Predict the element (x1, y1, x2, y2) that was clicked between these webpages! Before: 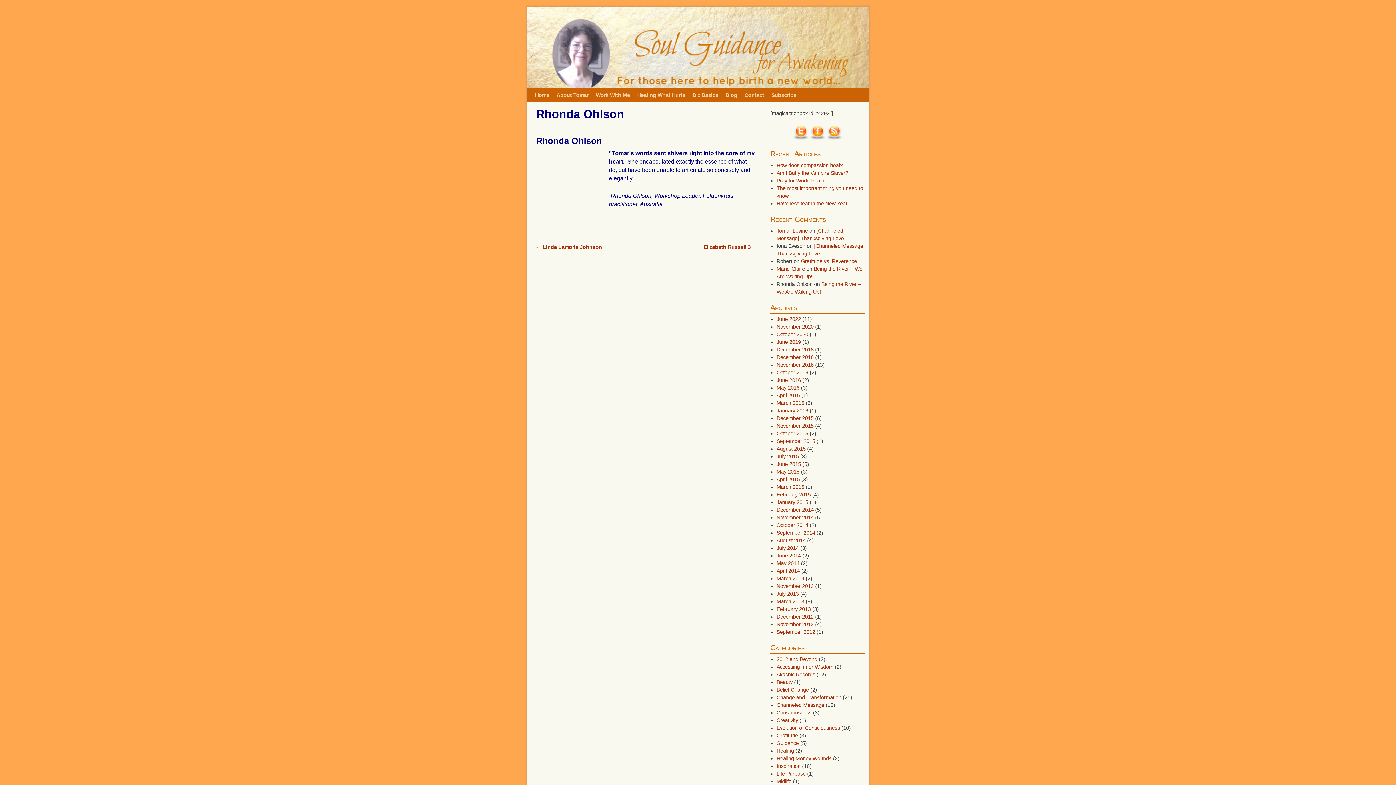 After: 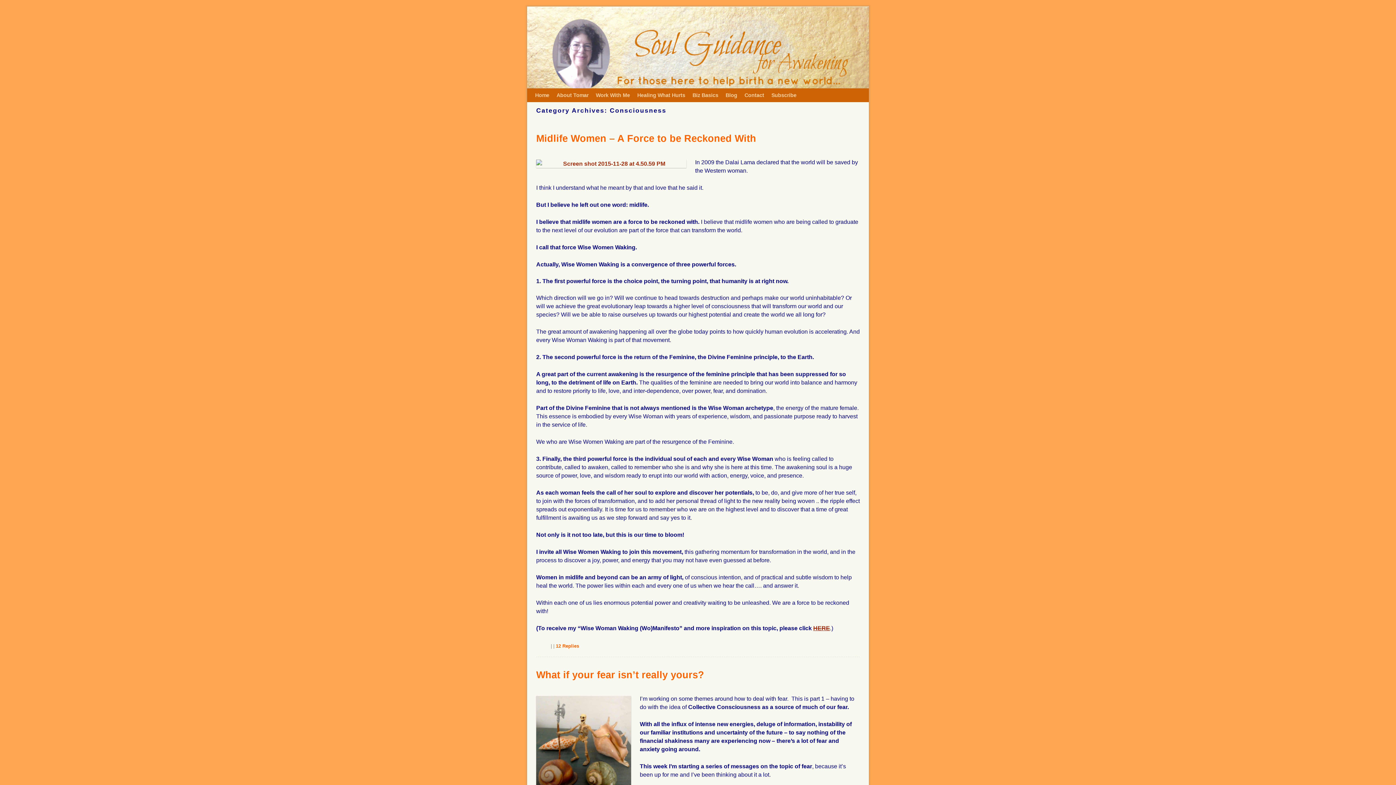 Action: bbox: (776, 710, 811, 716) label: Consciousness